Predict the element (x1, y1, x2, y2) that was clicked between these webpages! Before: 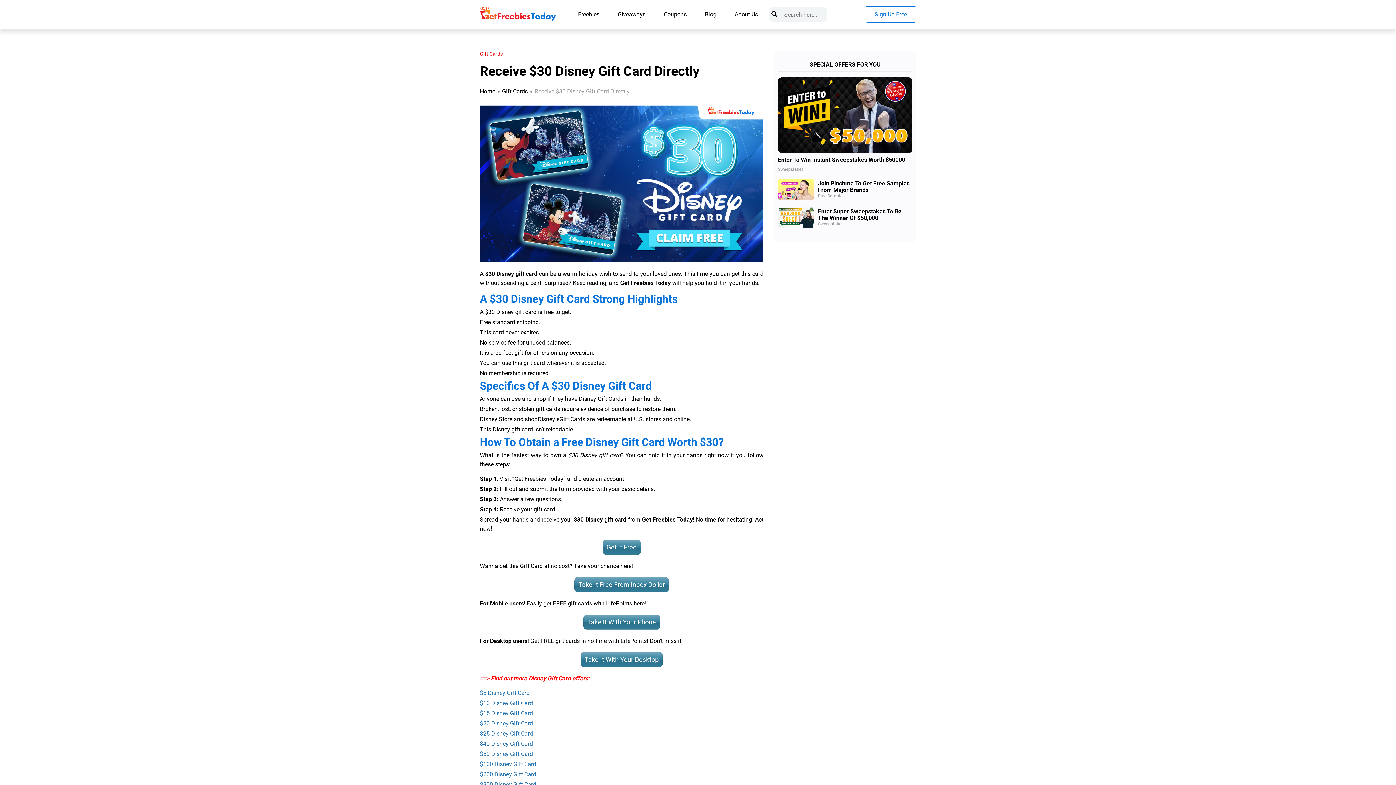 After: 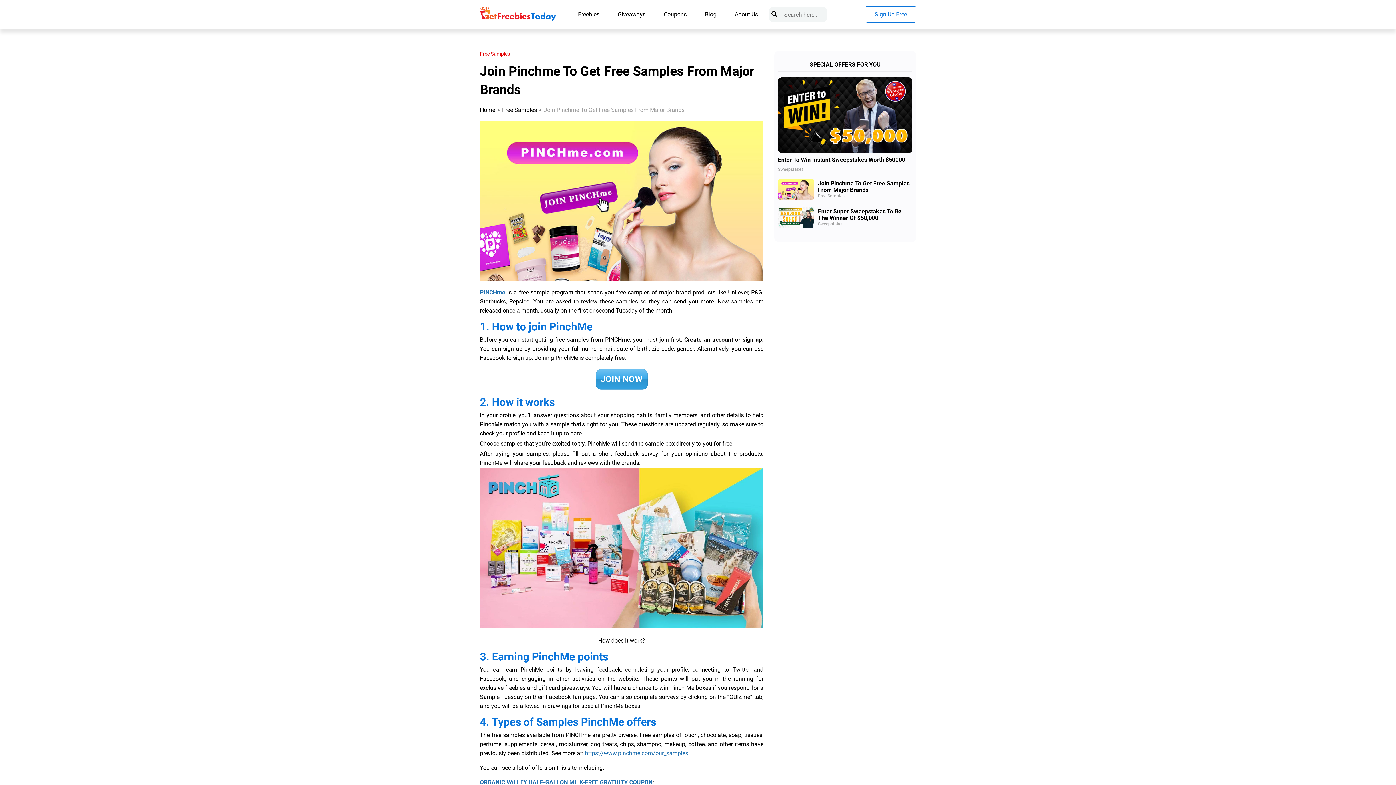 Action: bbox: (778, 179, 912, 199) label: Join Pinchme To Get Free Samples From Major Brands
Free Samples